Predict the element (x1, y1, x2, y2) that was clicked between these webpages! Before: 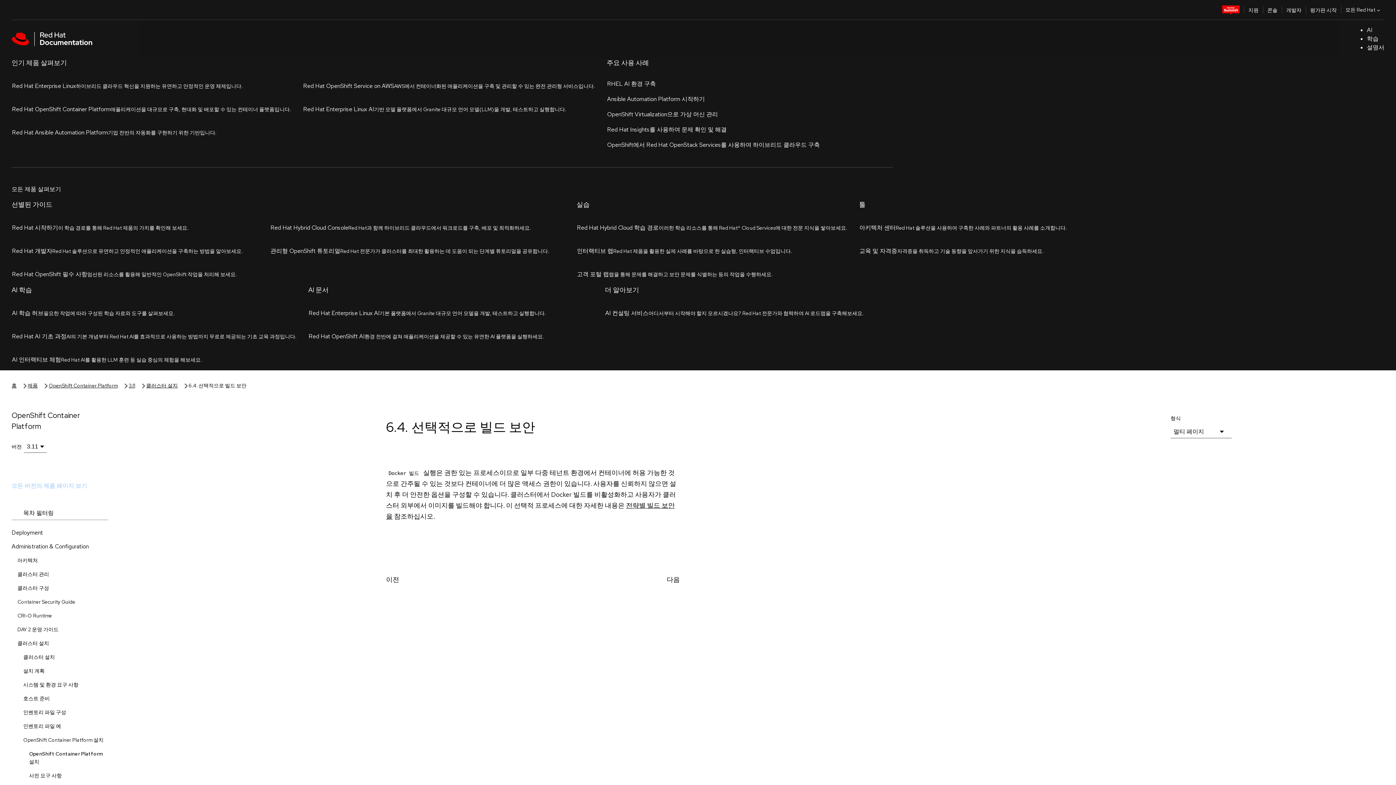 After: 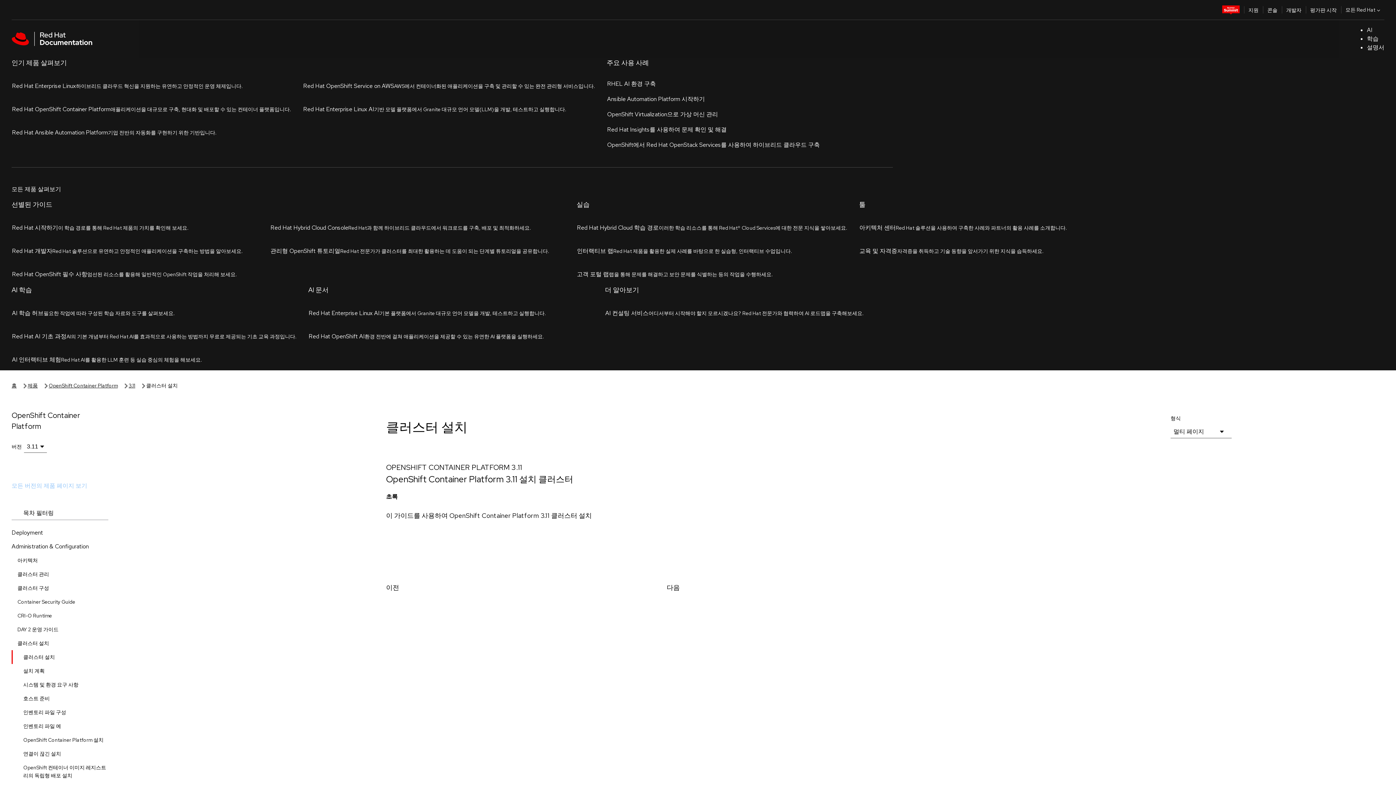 Action: bbox: (11, 326, 120, 340) label: 클러스터 설치